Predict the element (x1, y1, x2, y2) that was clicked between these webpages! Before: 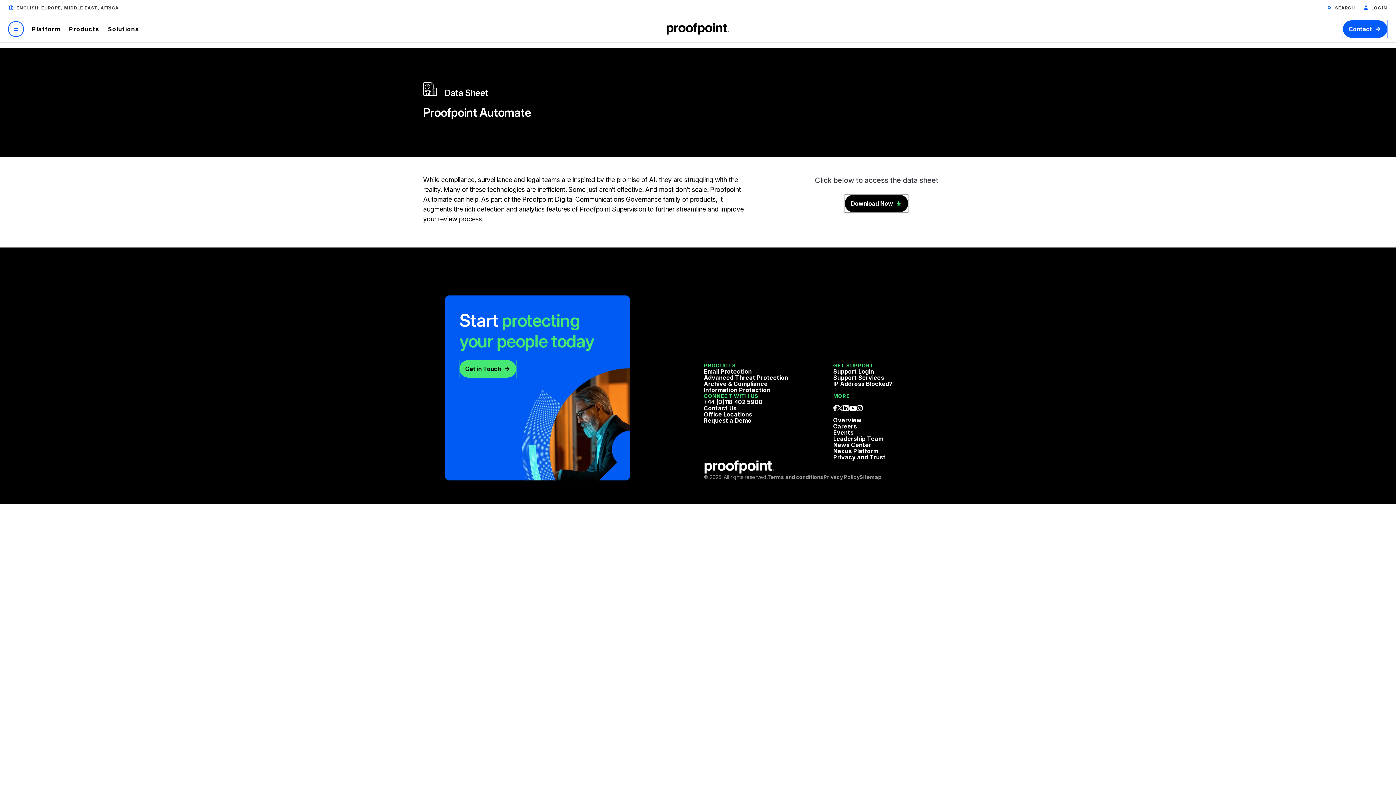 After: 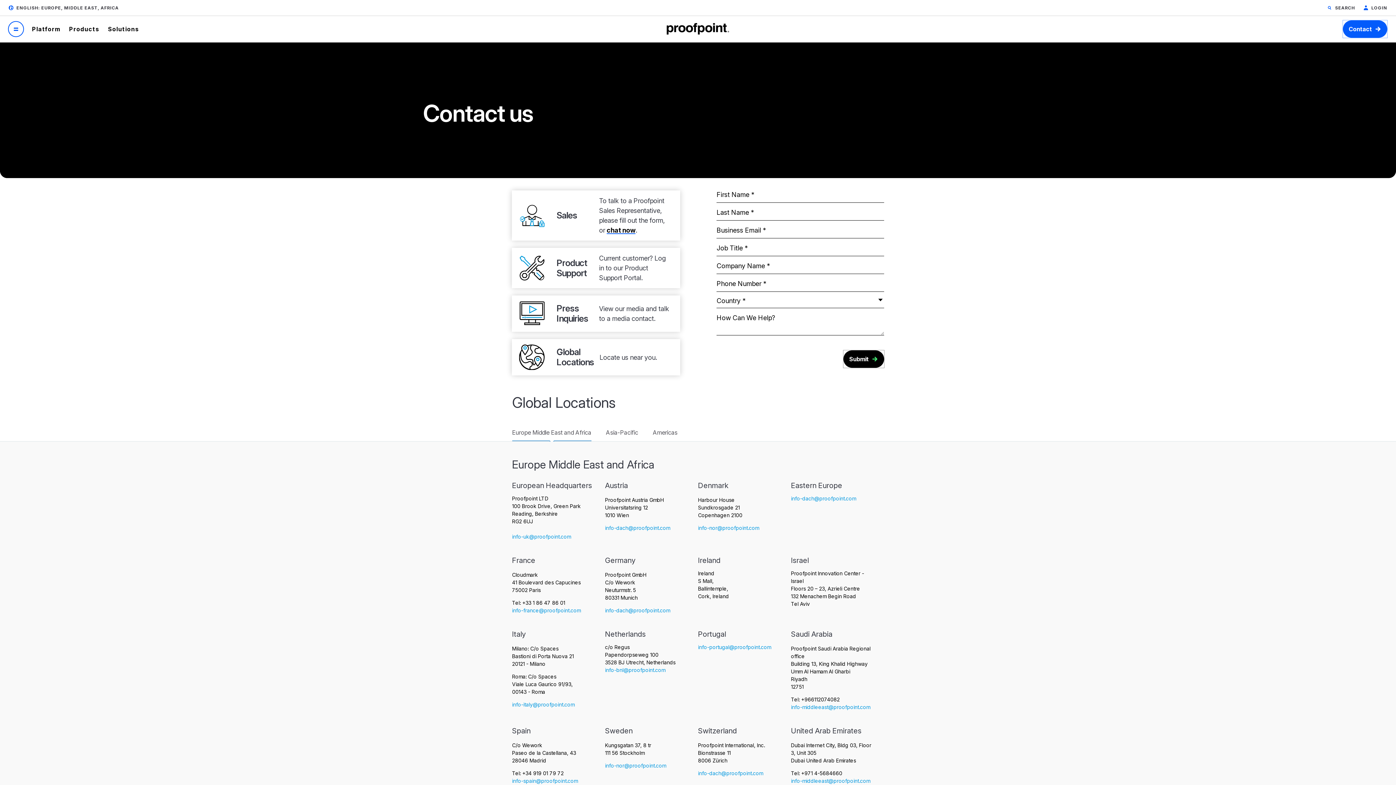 Action: label: Office Locations bbox: (704, 410, 752, 418)